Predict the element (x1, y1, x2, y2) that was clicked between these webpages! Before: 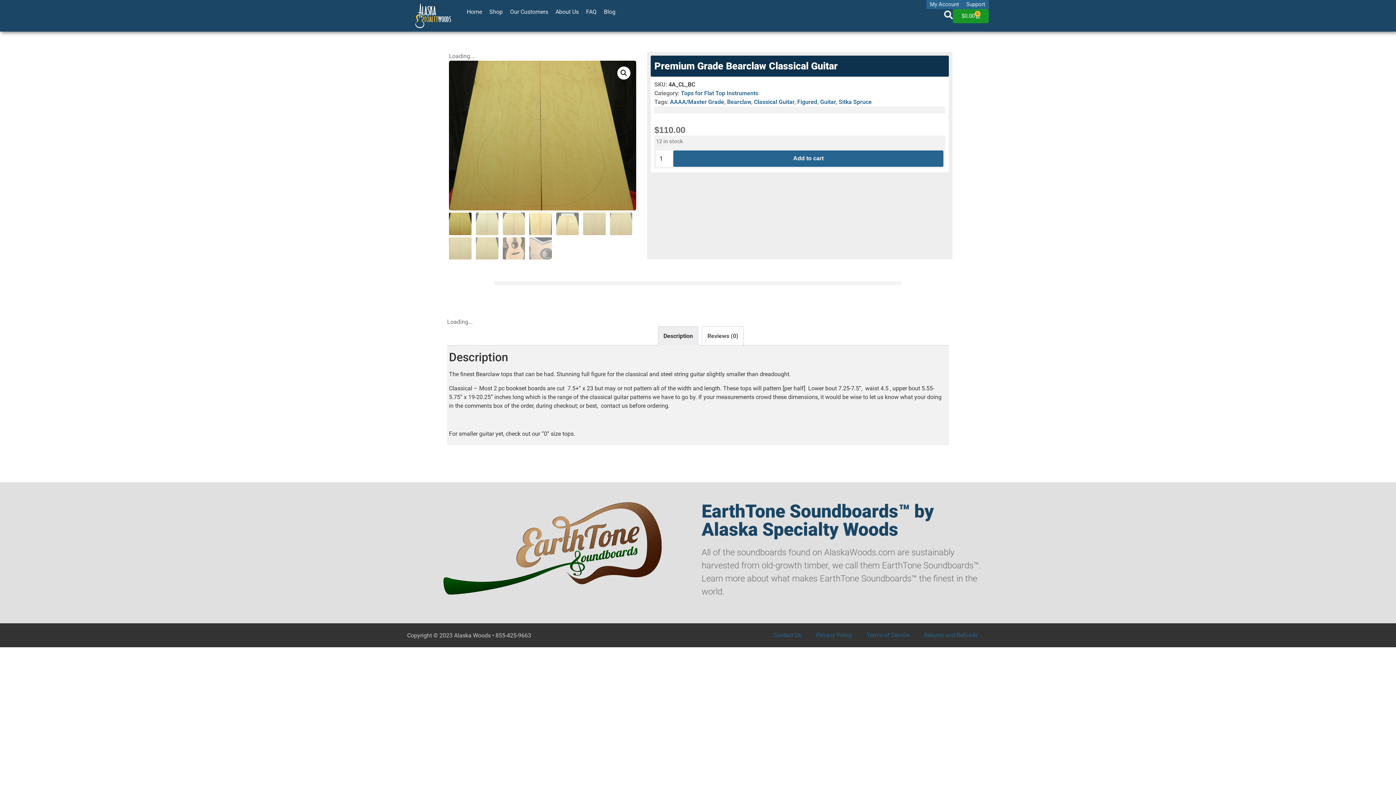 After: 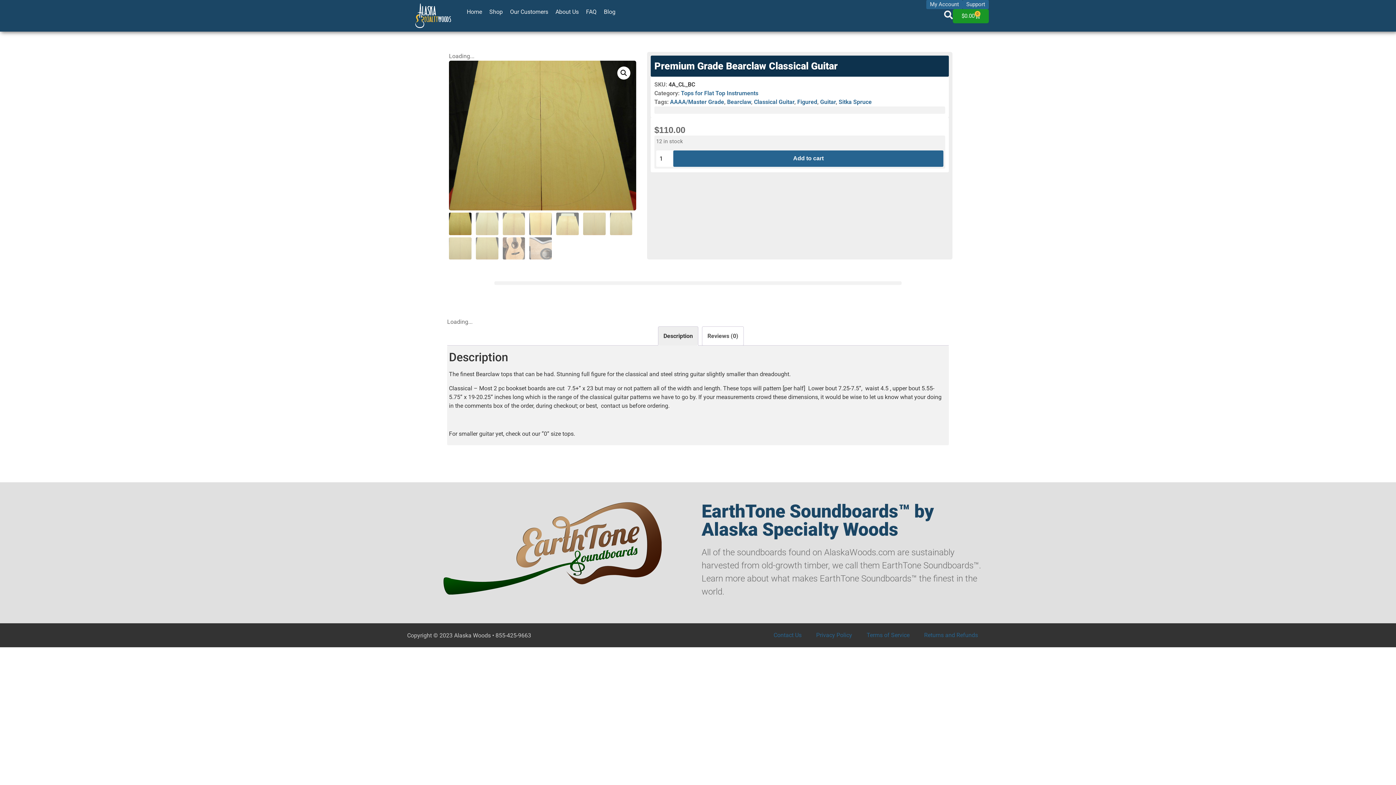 Action: label: Premium Grade Bearclaw Classical Guitar bbox: (654, 60, 837, 72)